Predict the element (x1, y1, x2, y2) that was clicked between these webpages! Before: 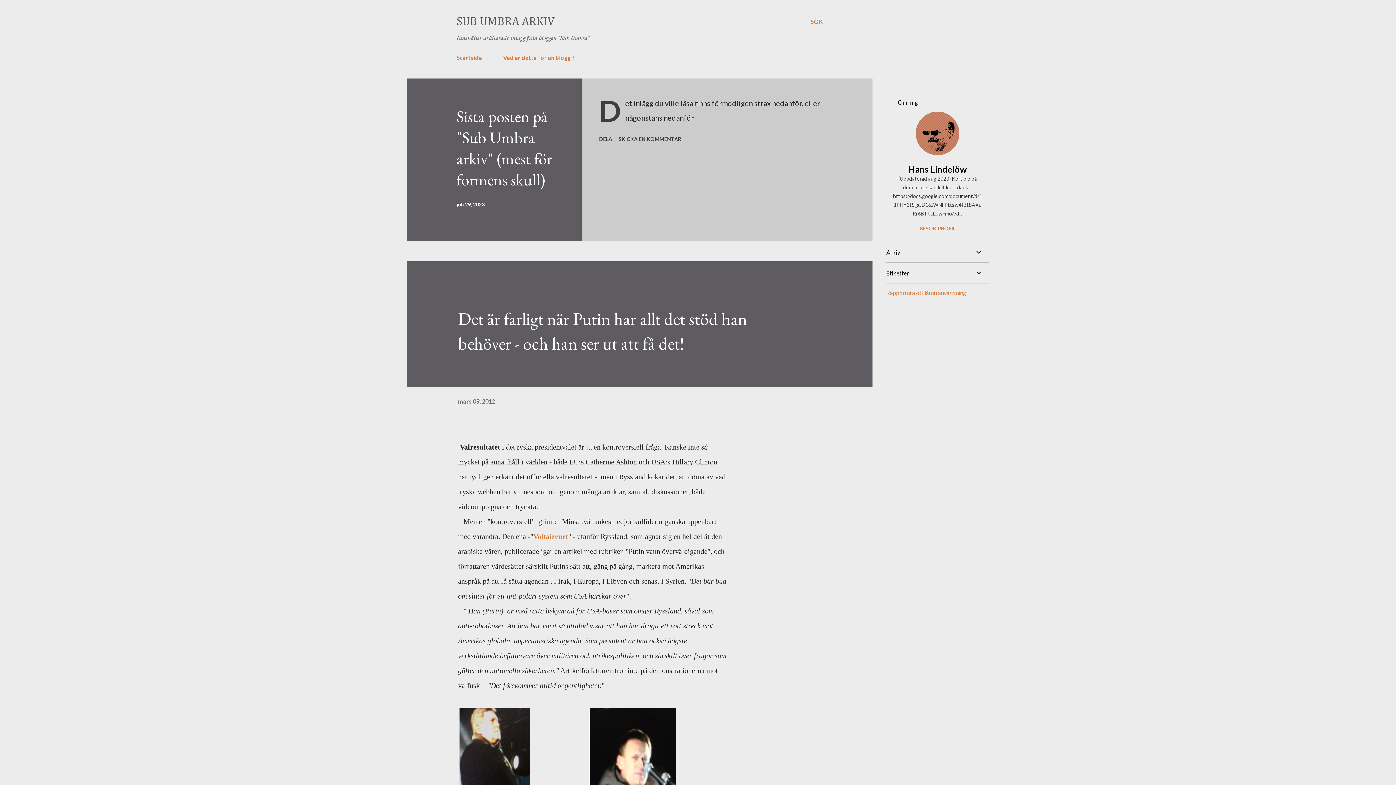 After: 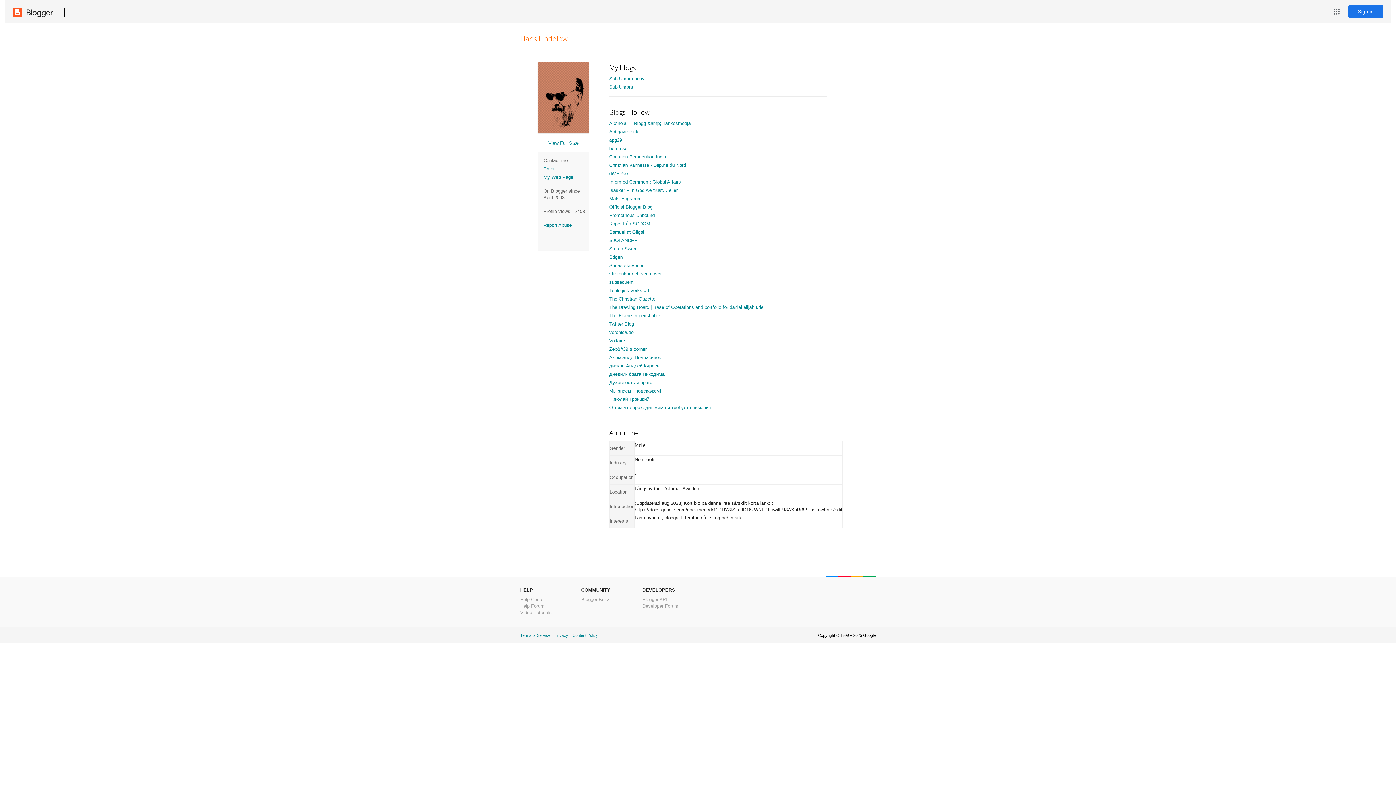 Action: bbox: (916, 148, 959, 156)